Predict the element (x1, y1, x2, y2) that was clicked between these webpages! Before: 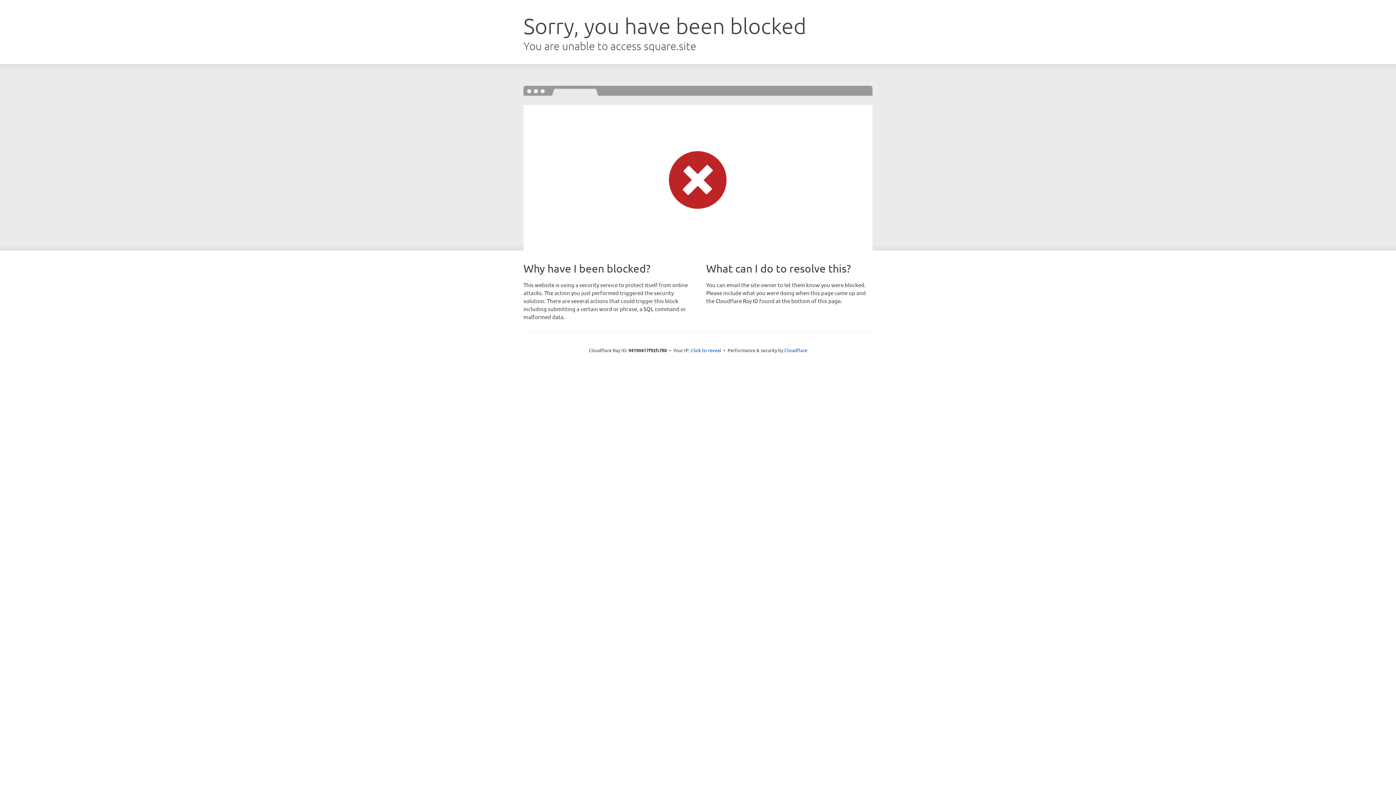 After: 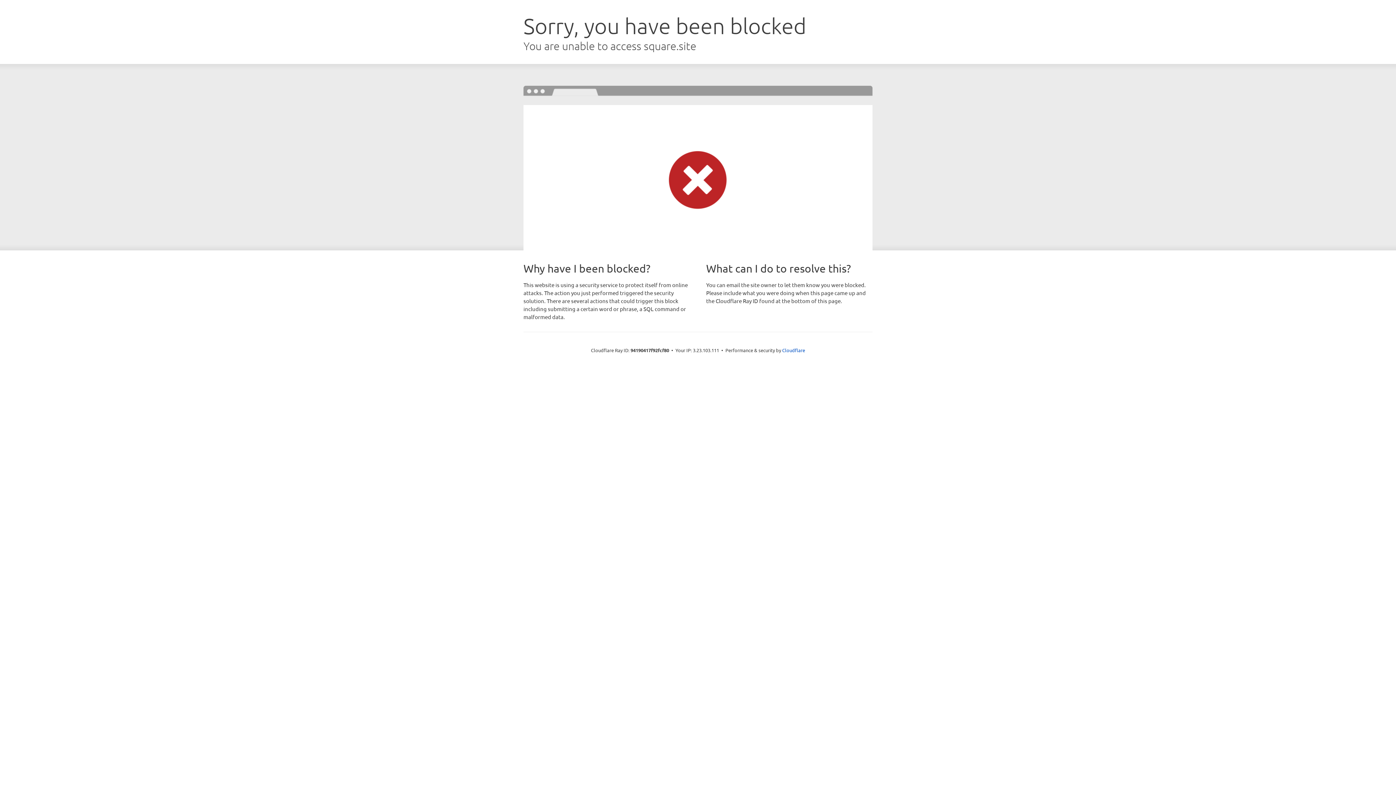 Action: bbox: (690, 346, 721, 353) label: Click to reveal